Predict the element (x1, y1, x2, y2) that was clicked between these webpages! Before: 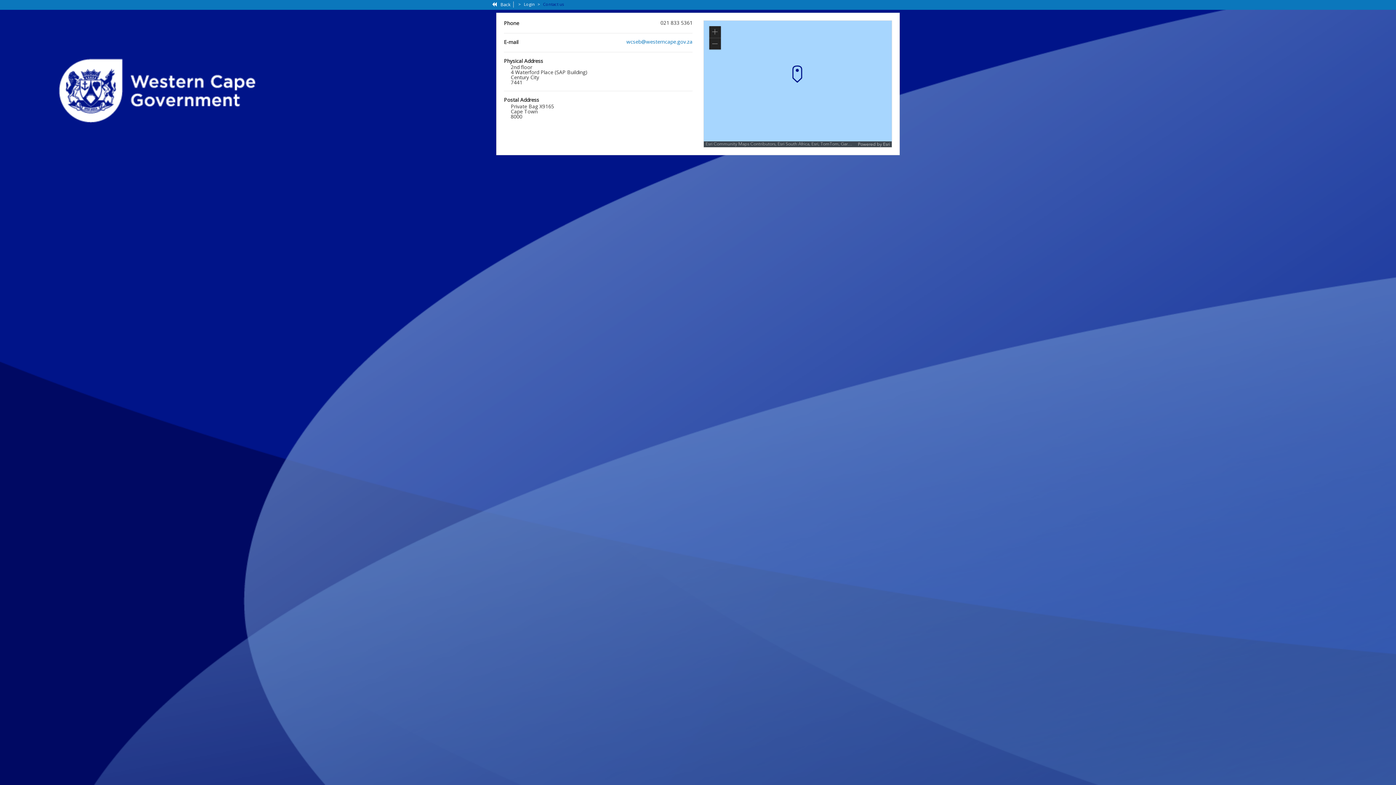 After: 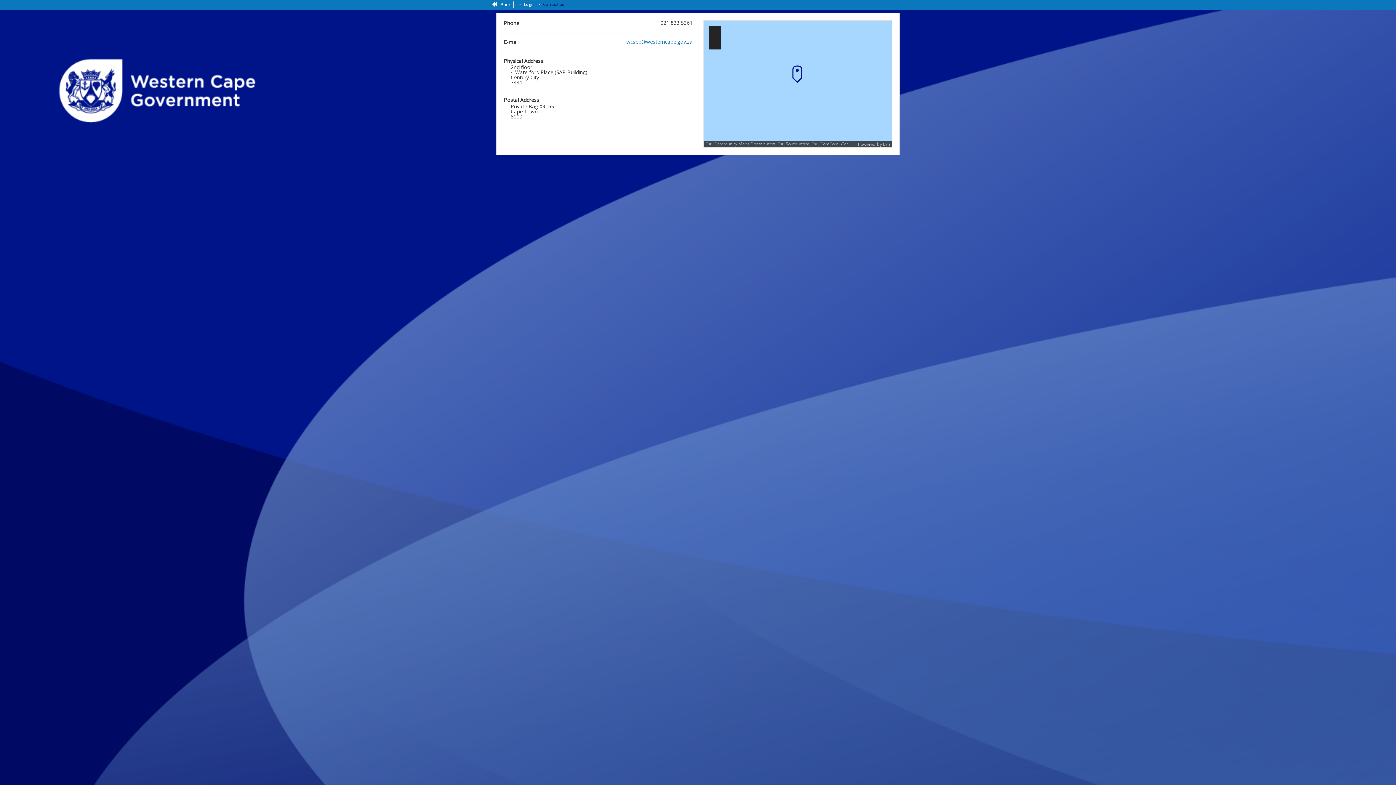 Action: label: wcseb@westerncape.gov.za bbox: (626, 38, 692, 45)